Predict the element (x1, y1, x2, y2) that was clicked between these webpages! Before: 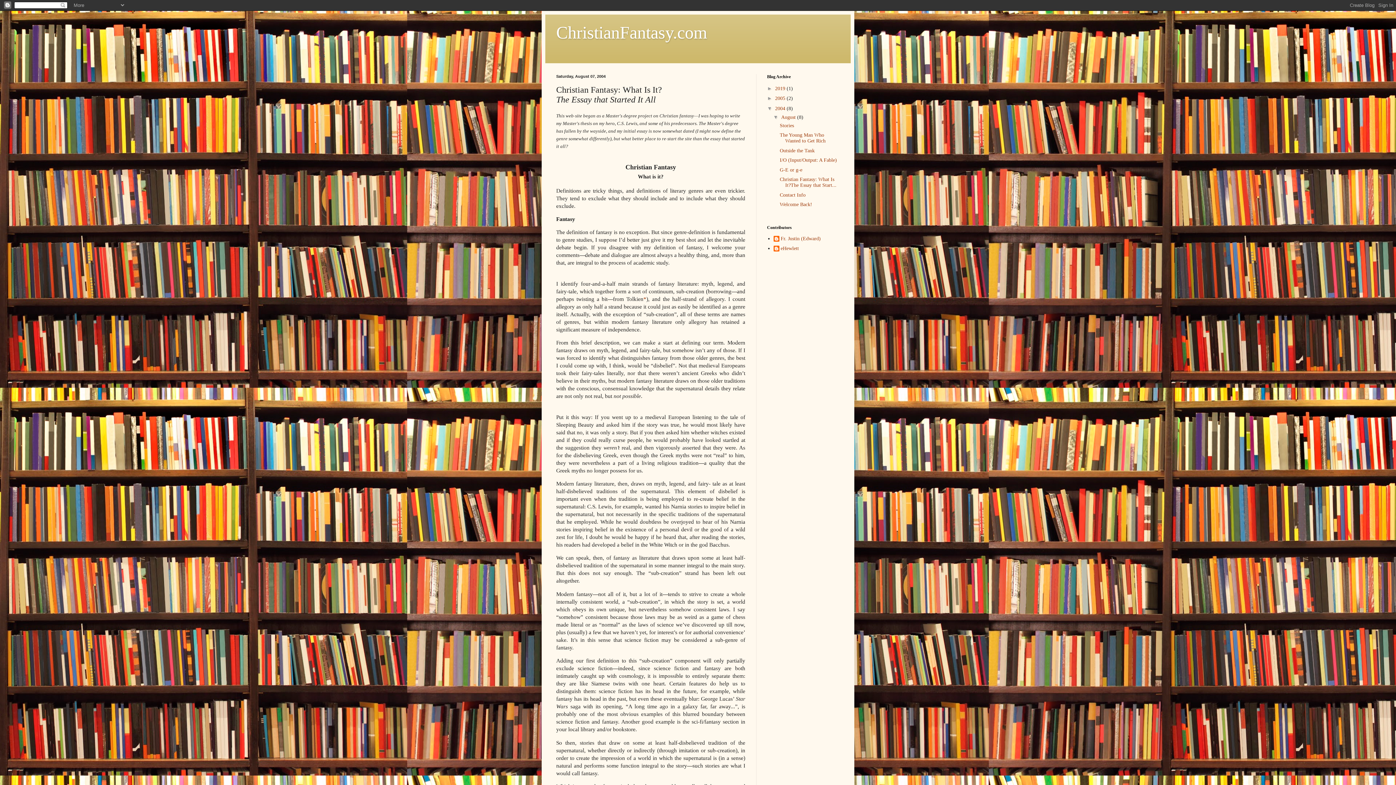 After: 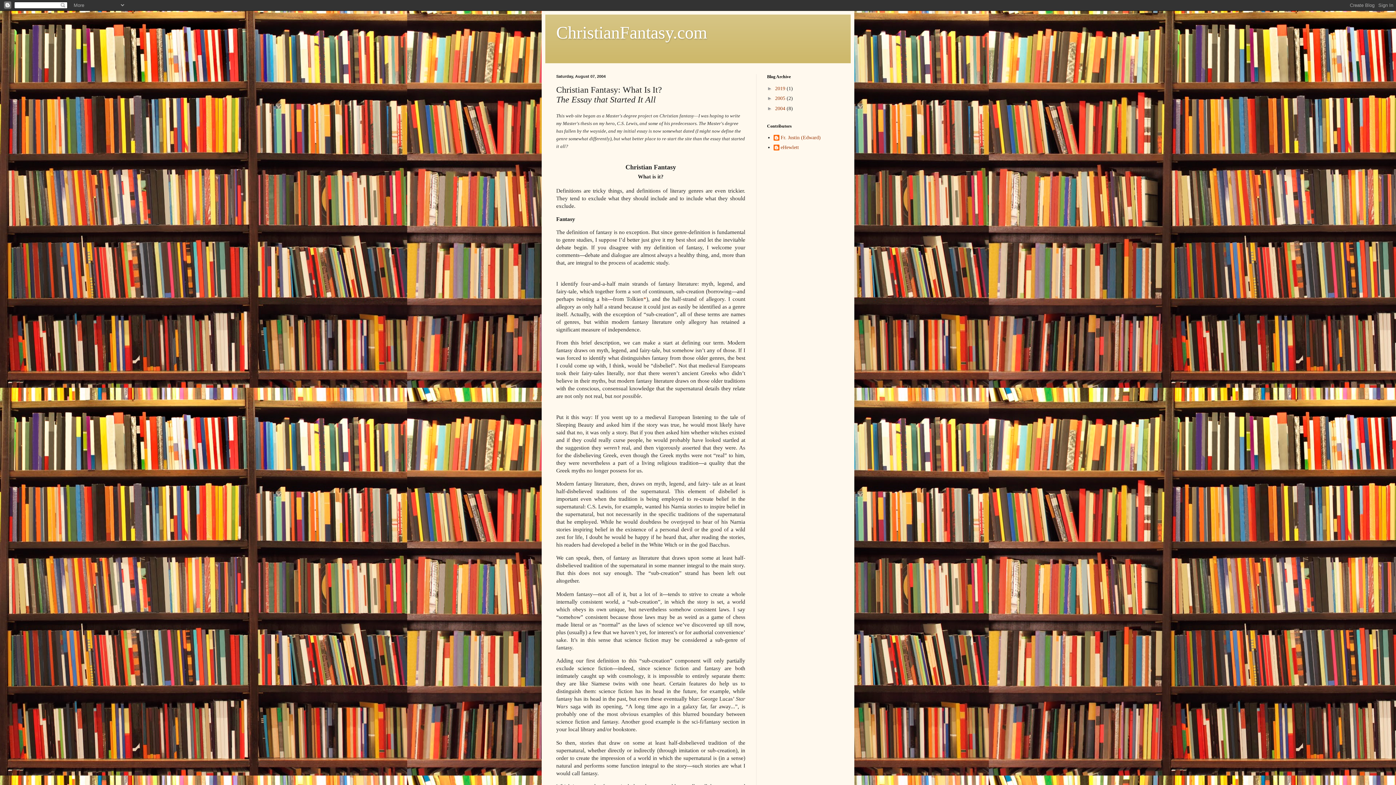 Action: label: ▼   bbox: (767, 105, 775, 111)